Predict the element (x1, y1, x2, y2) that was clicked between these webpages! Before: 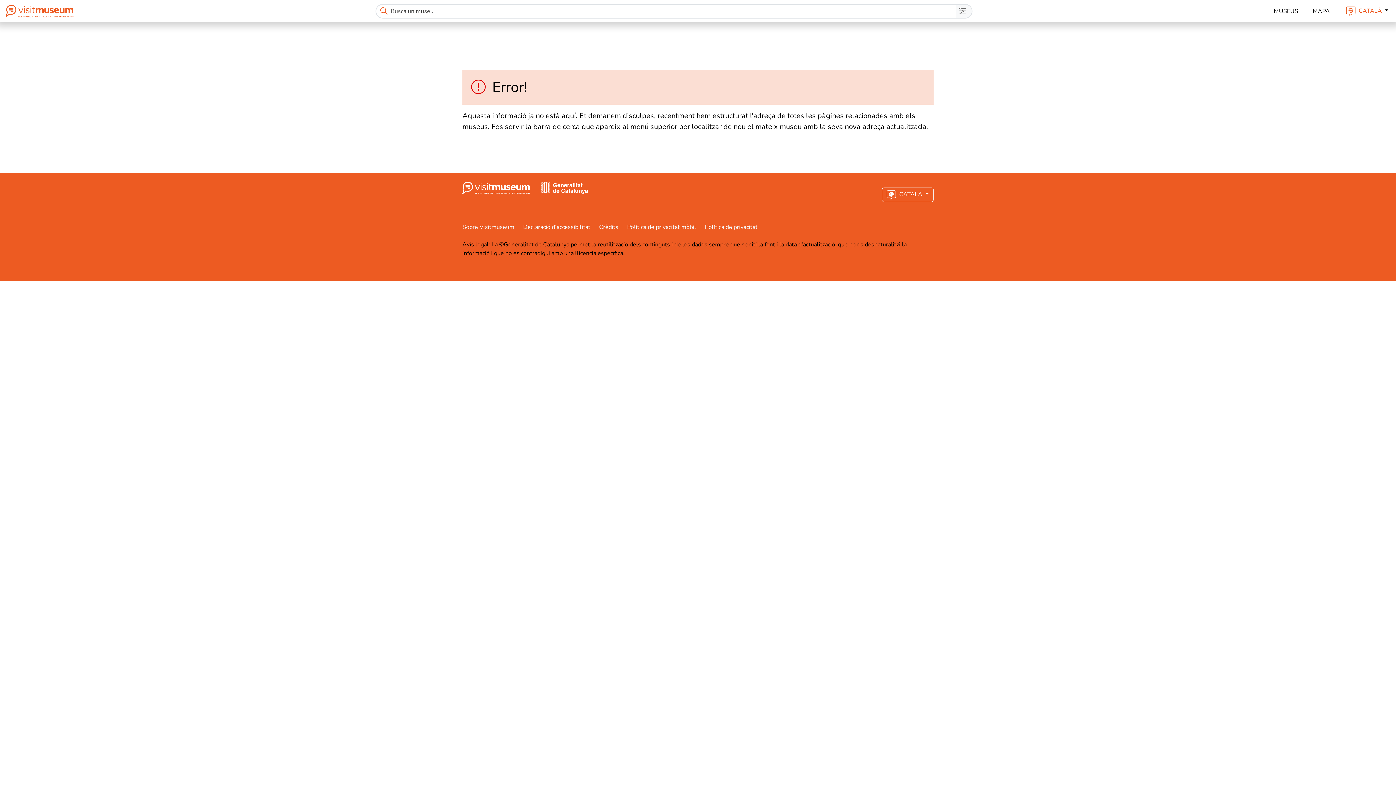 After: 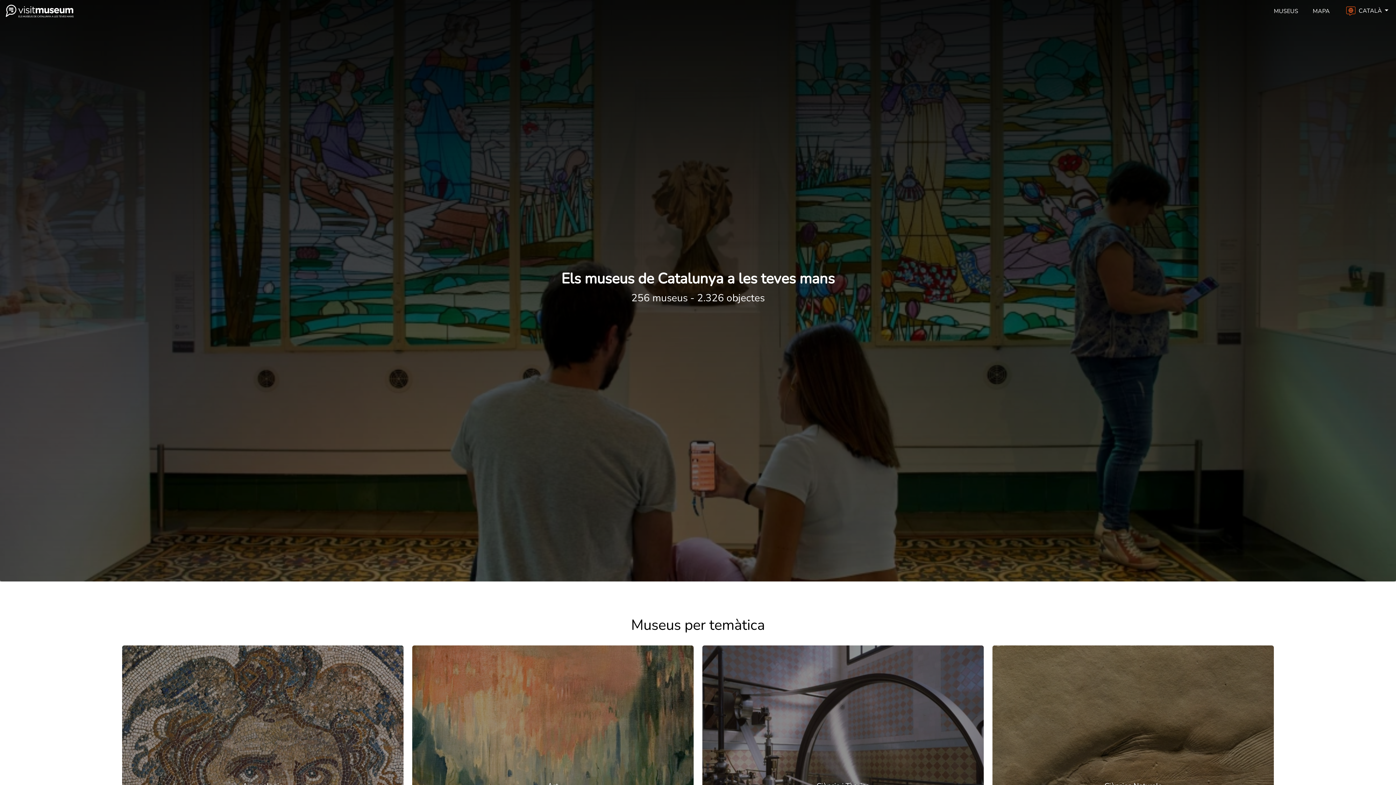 Action: bbox: (5, 2, 73, 19)